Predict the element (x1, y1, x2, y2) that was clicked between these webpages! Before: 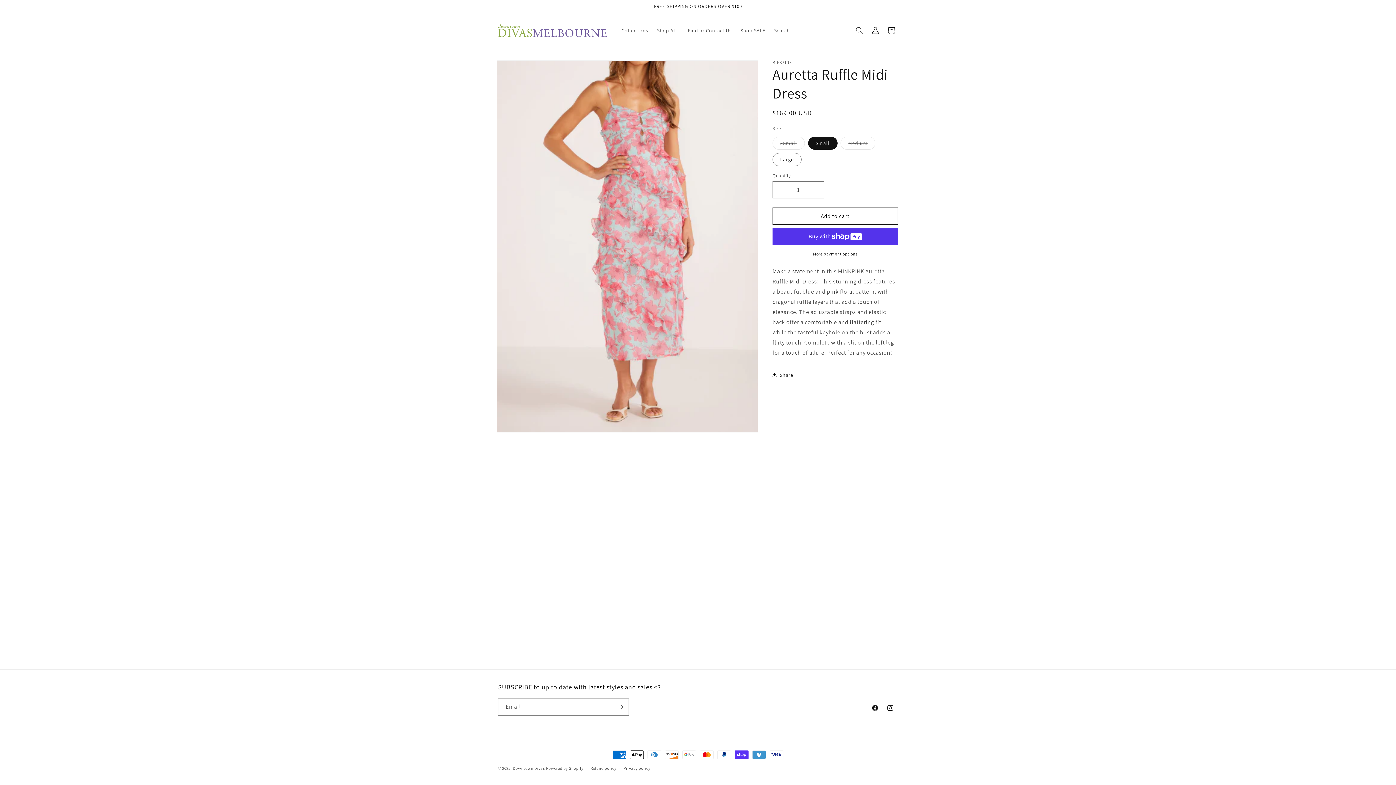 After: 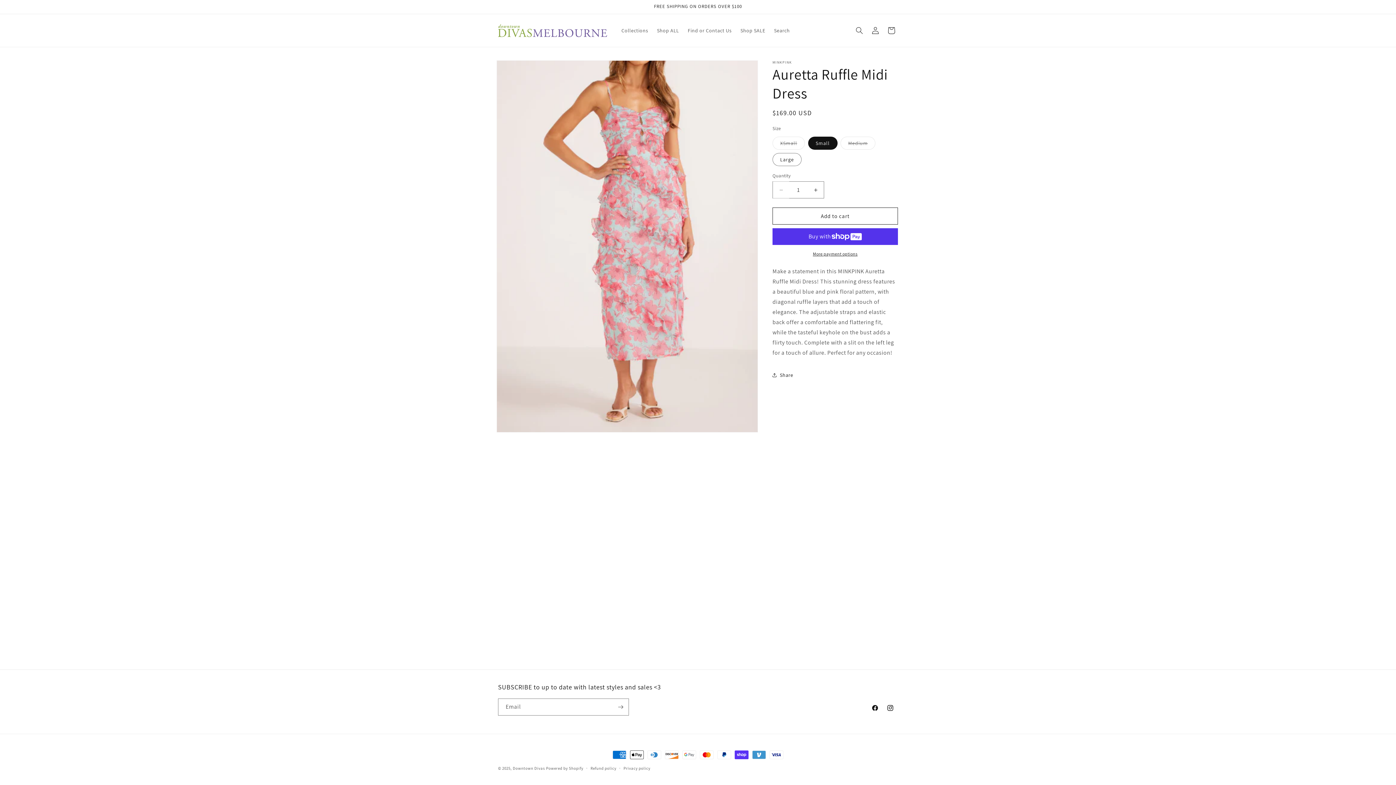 Action: label: Decrease quantity for Auretta Ruffle Midi Dress bbox: (773, 181, 789, 198)